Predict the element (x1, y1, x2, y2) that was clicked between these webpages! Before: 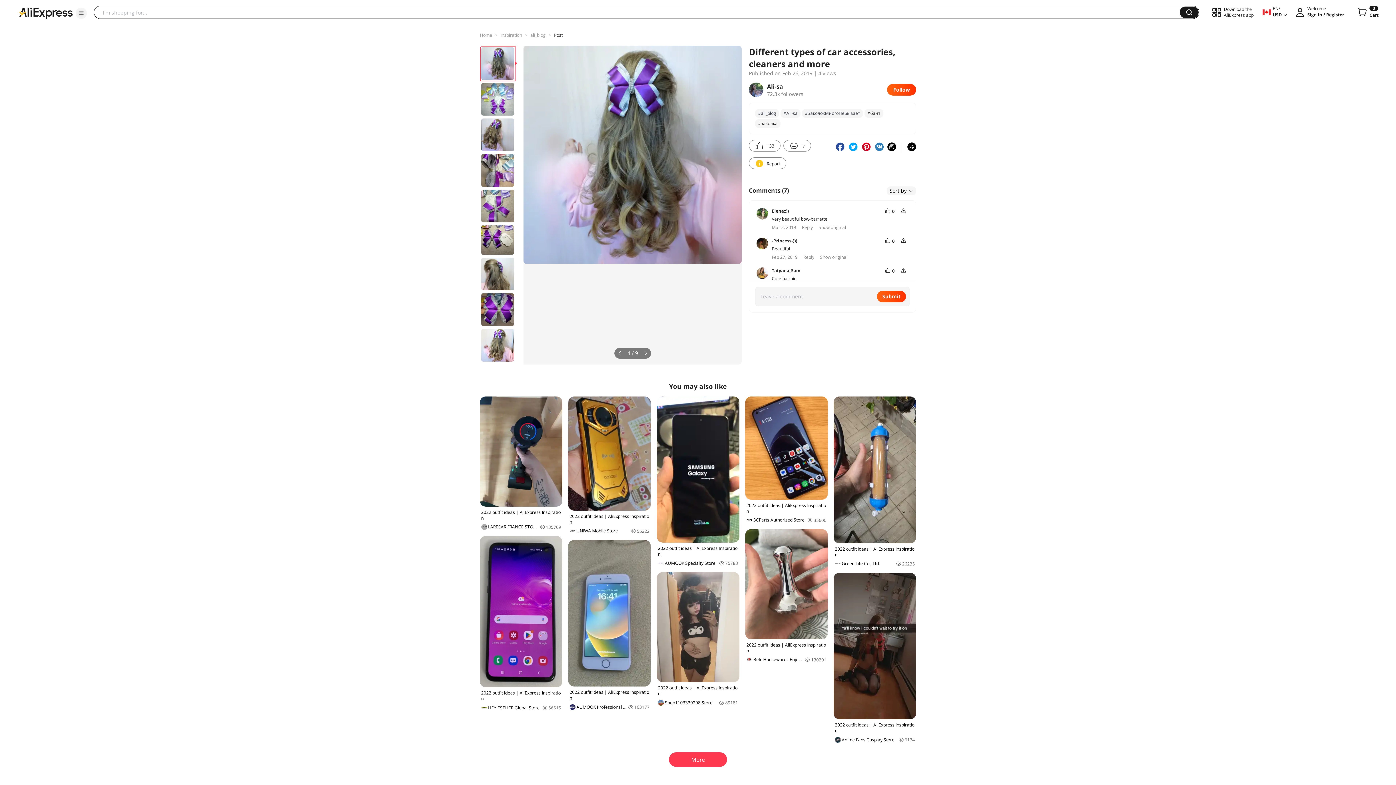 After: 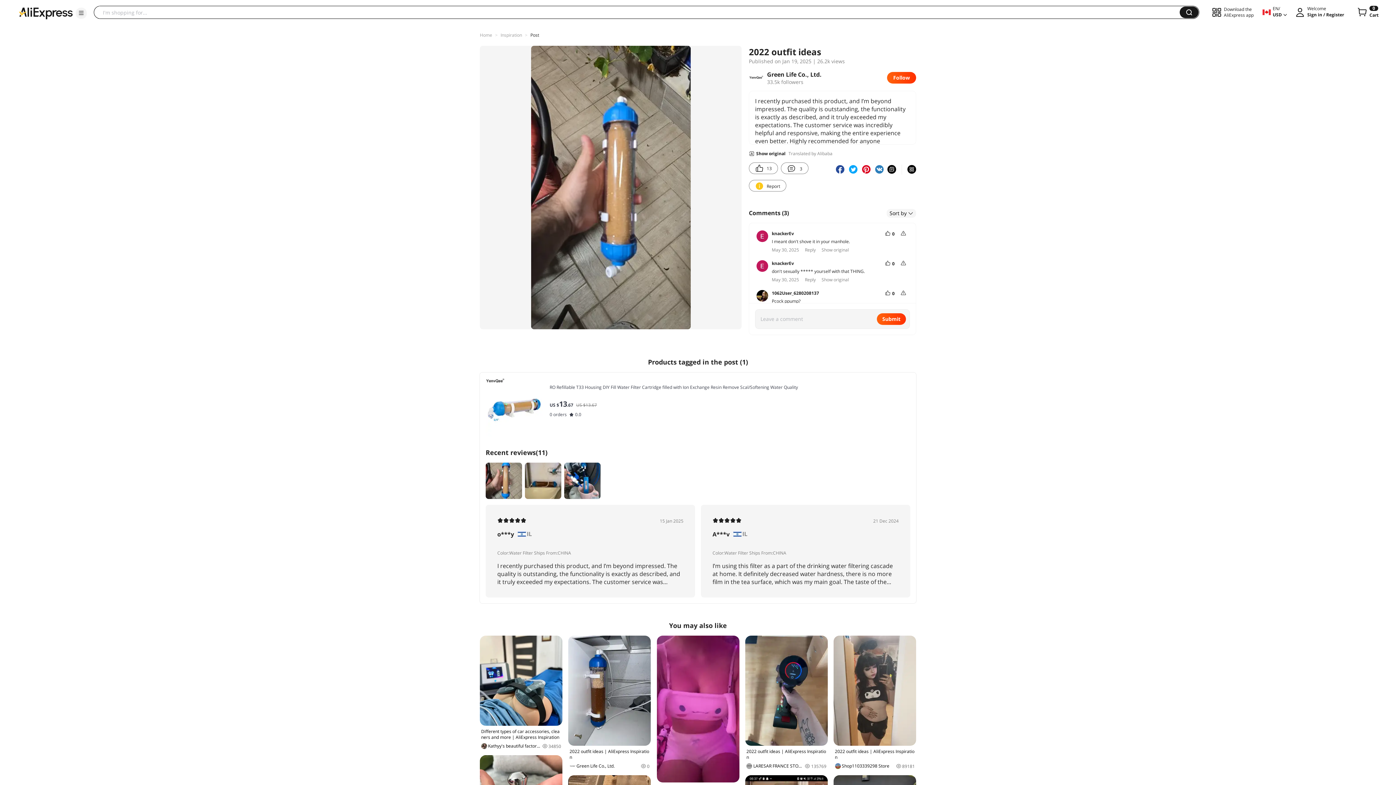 Action: label: 2022 outfit ideas | AliExpress Inspiration
Green Life Co., Ltd.
26235 bbox: (833, 396, 916, 567)